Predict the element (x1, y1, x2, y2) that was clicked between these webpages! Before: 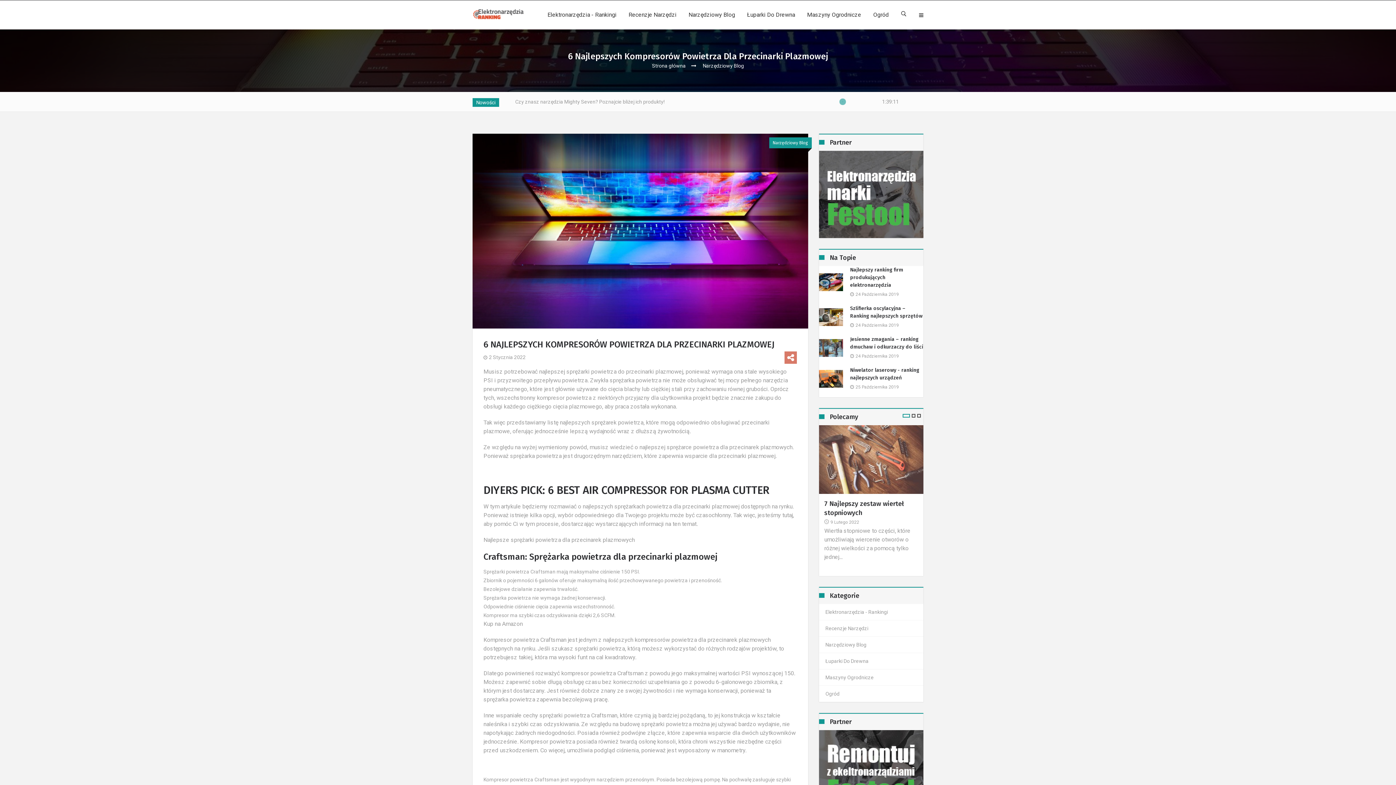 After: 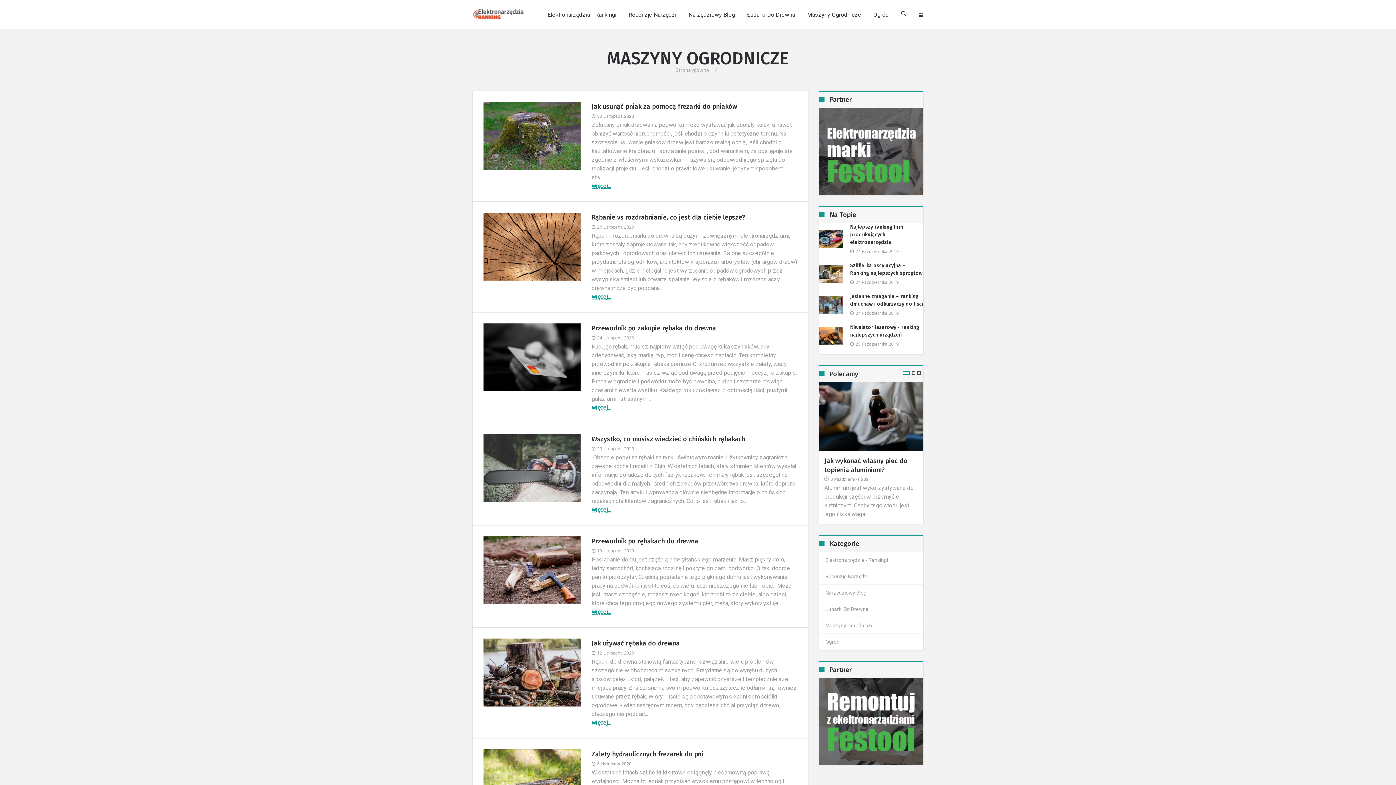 Action: label: Maszyny Ogrodnicze bbox: (819, 669, 923, 685)